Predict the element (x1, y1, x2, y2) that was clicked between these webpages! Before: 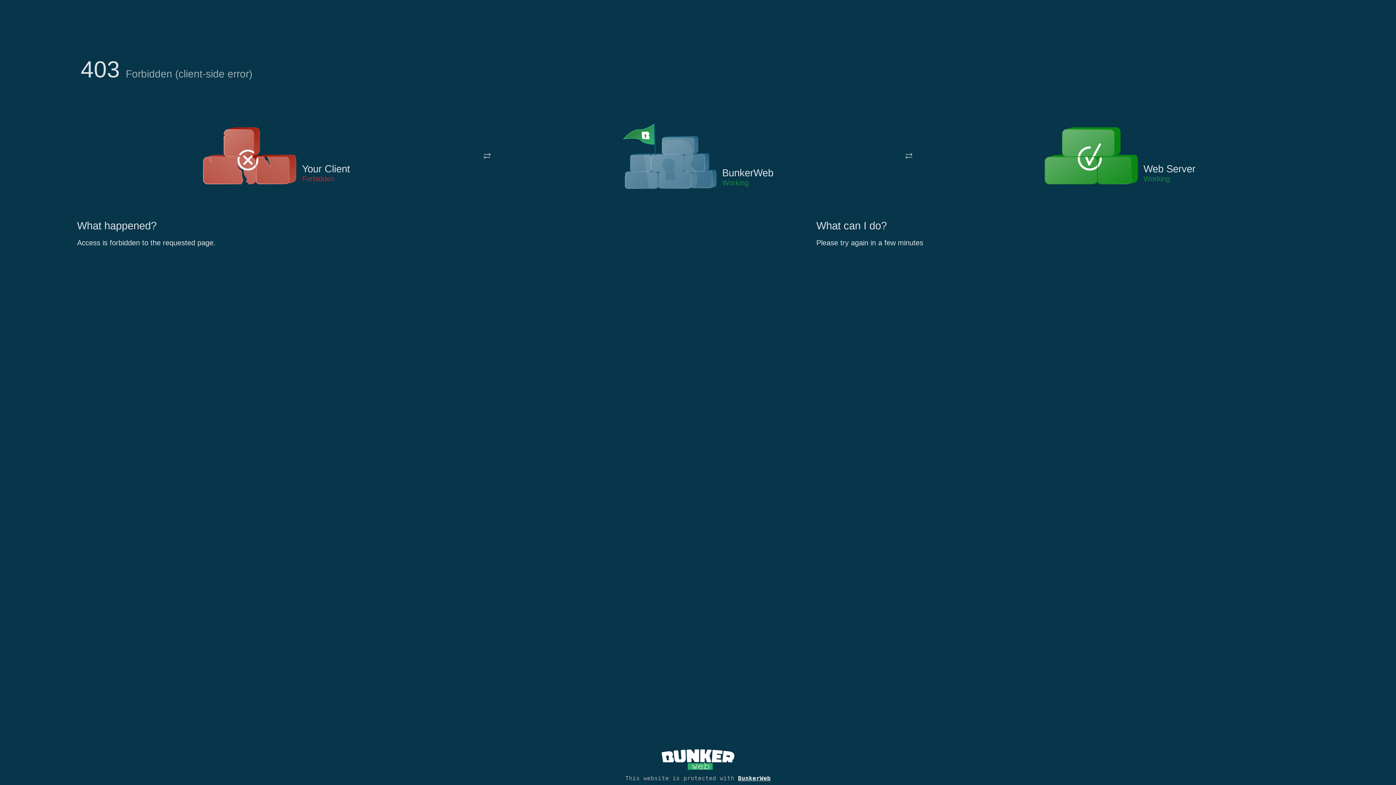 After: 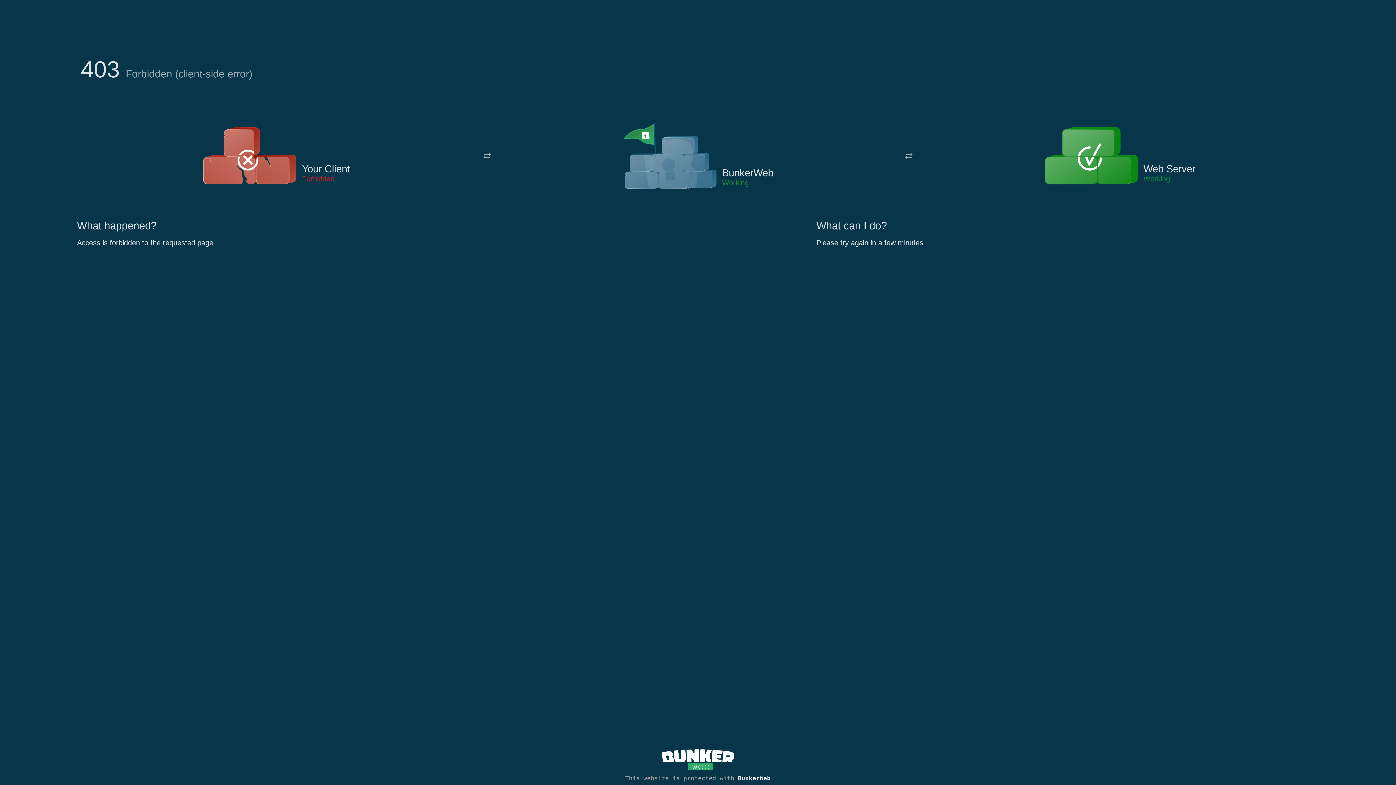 Action: bbox: (622, 122, 717, 191)